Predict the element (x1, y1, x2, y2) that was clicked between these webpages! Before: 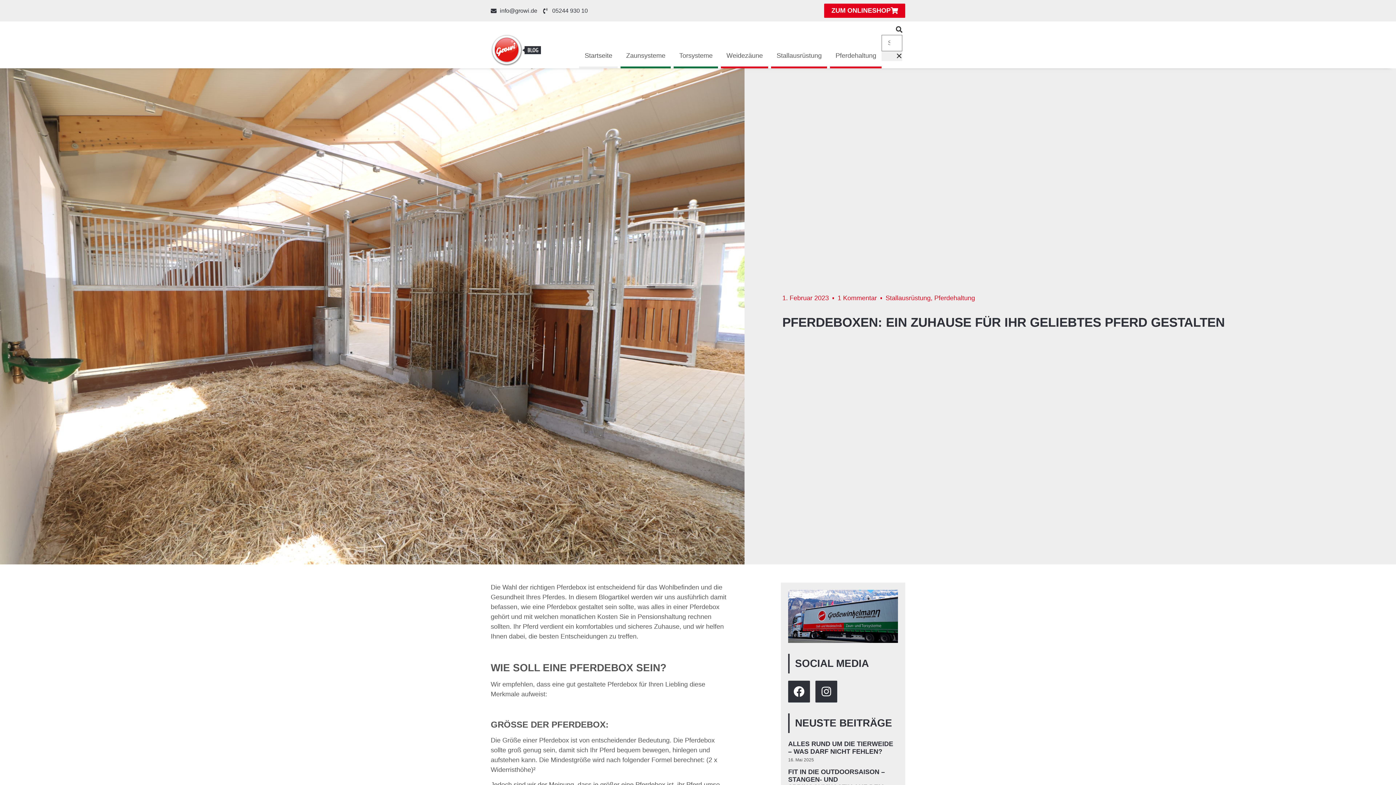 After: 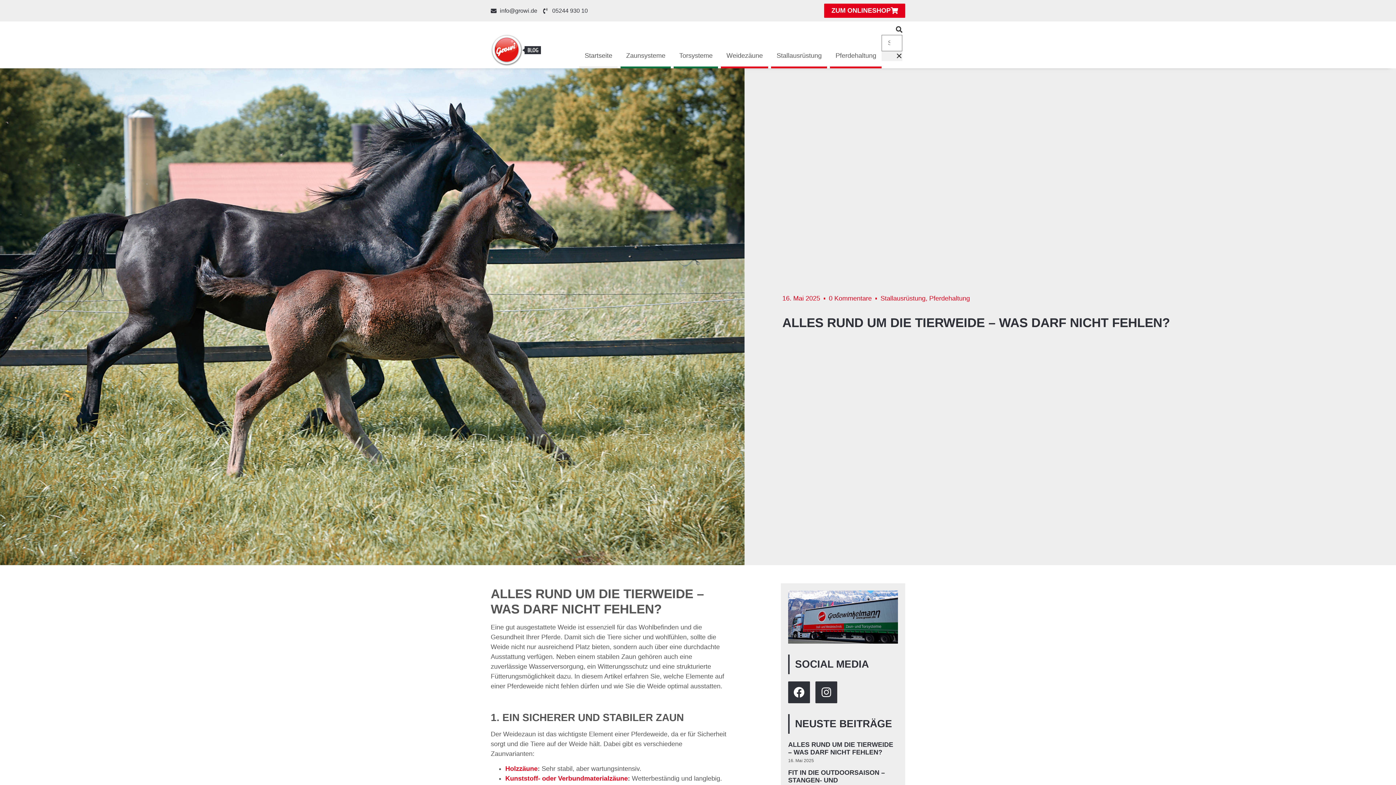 Action: label: ALLES RUND UM DIE TIERWEIDE – WAS DARF NICHT FEHLEN? bbox: (788, 740, 893, 755)